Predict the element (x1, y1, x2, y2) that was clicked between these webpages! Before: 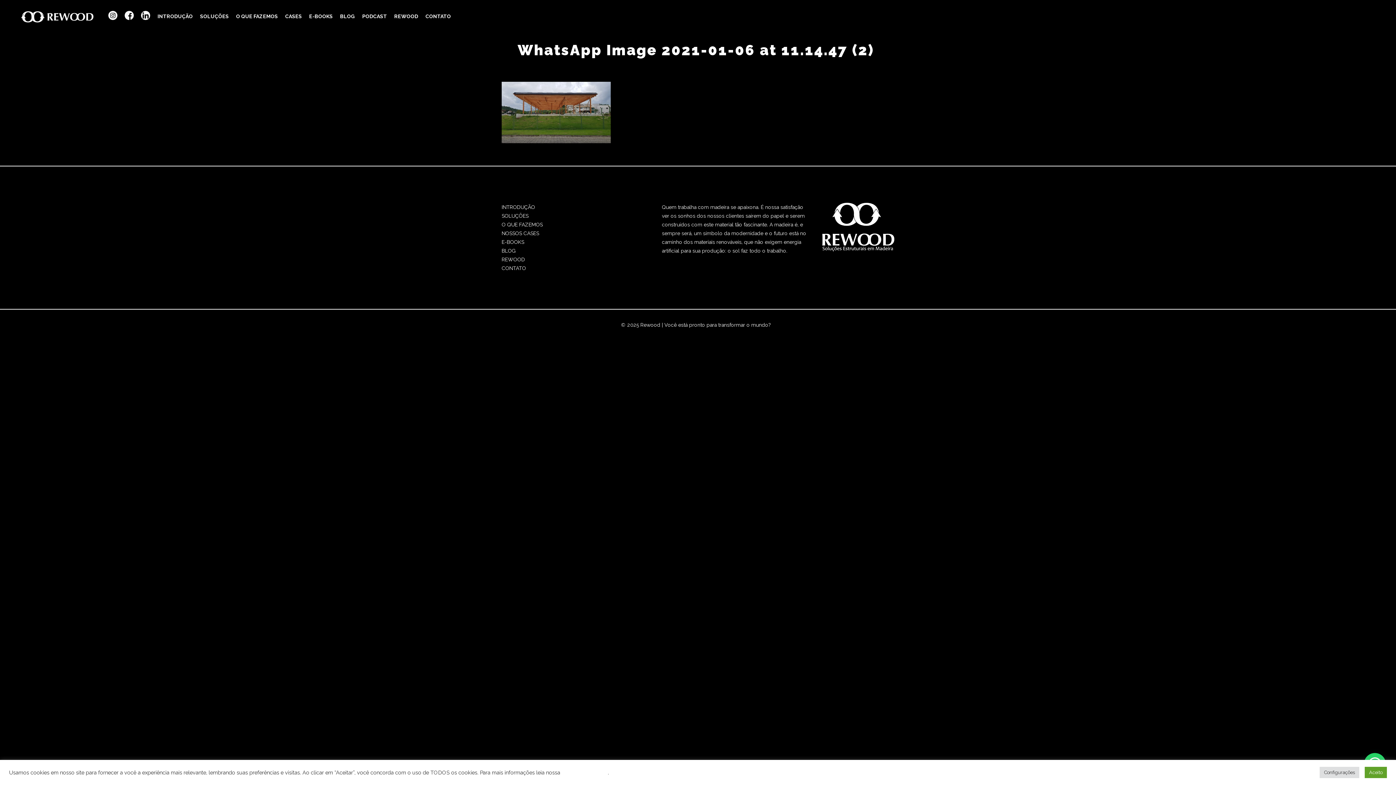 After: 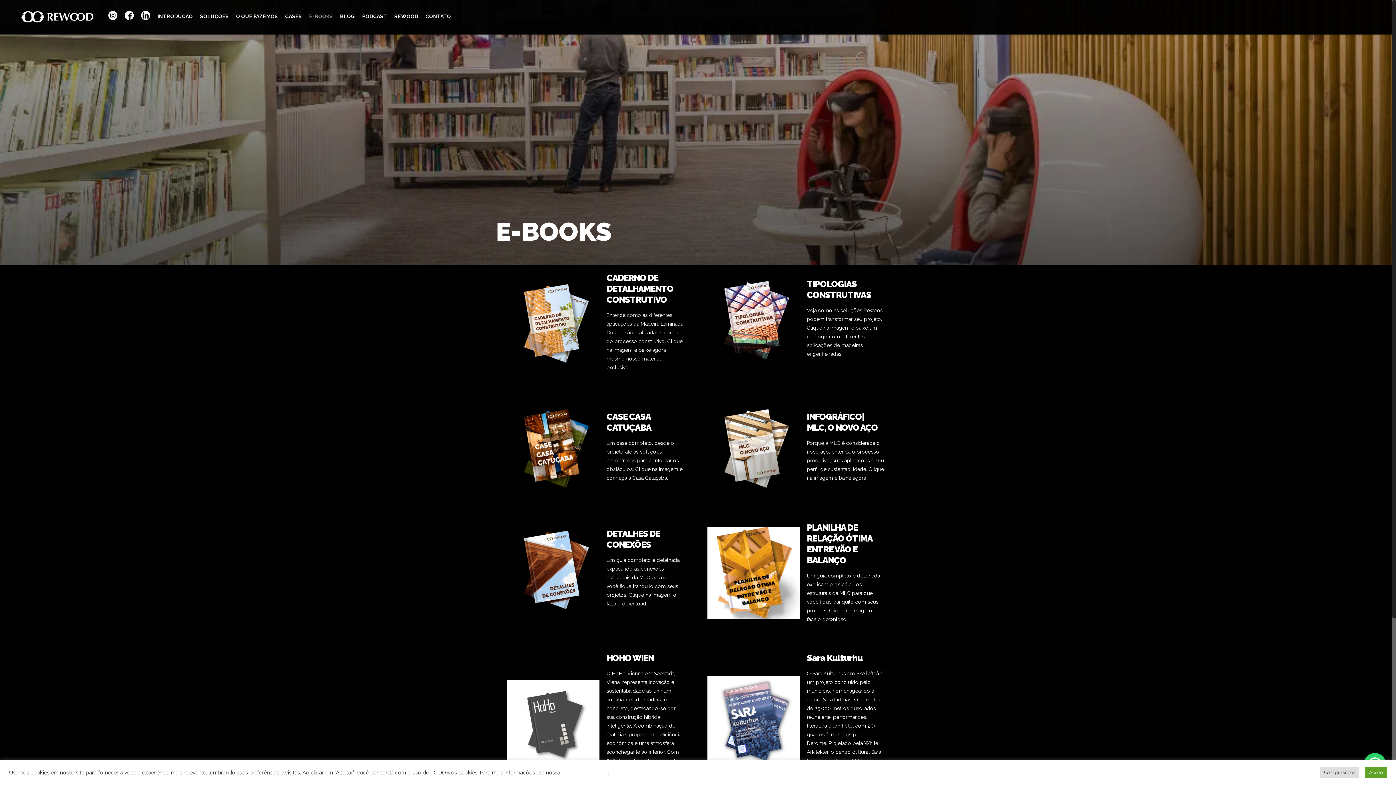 Action: bbox: (501, 239, 524, 245) label: E-BOOKS